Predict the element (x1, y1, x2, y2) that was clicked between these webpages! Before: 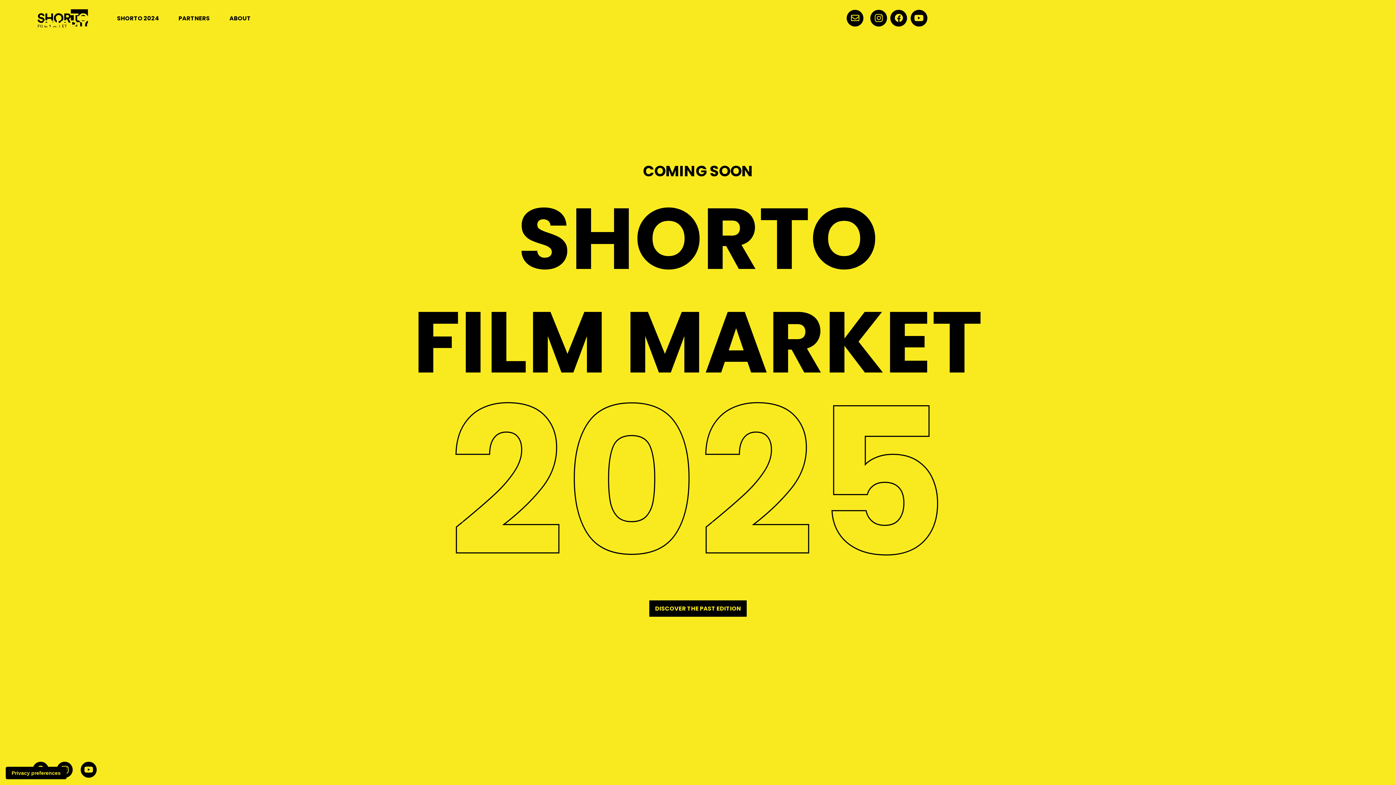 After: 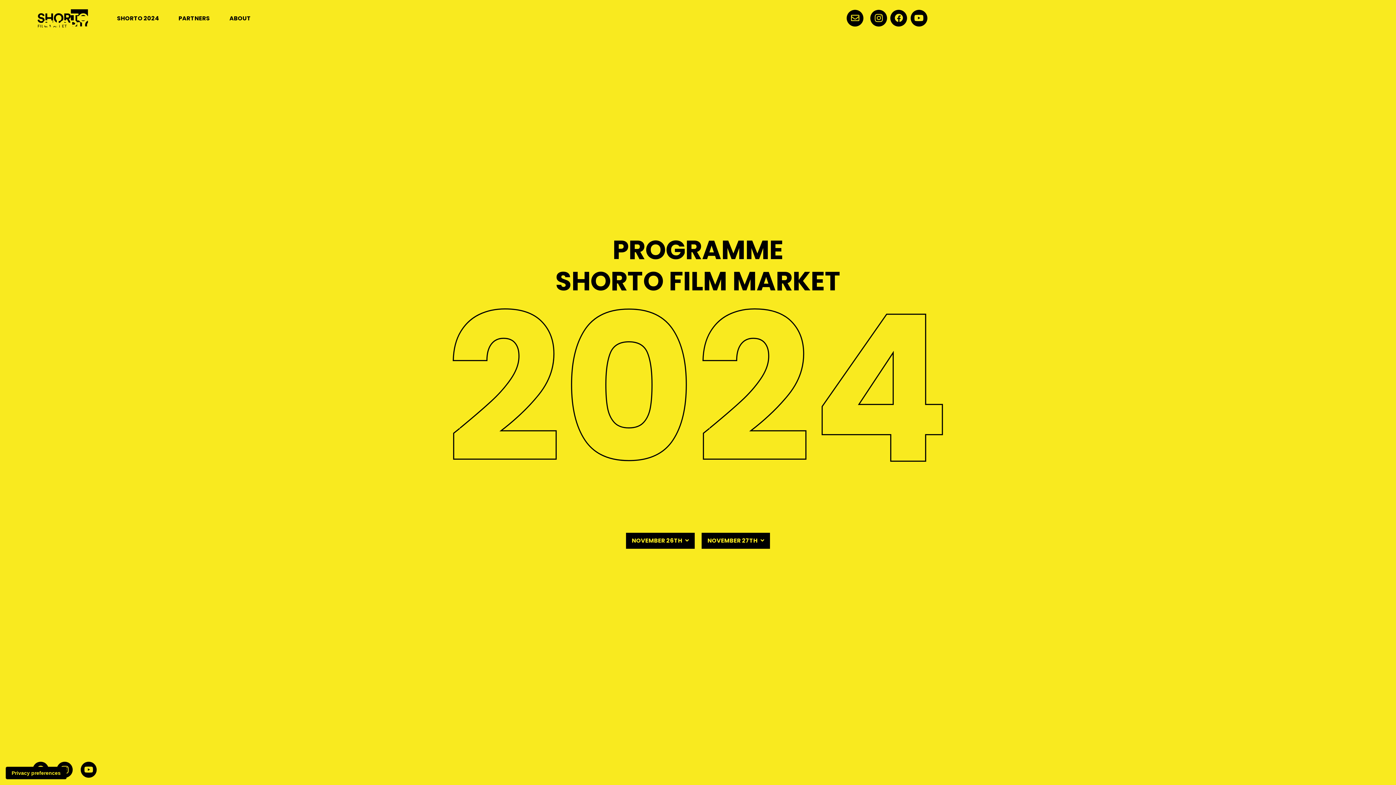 Action: bbox: (111, 21, 152, 29) label: SHORTO 2024